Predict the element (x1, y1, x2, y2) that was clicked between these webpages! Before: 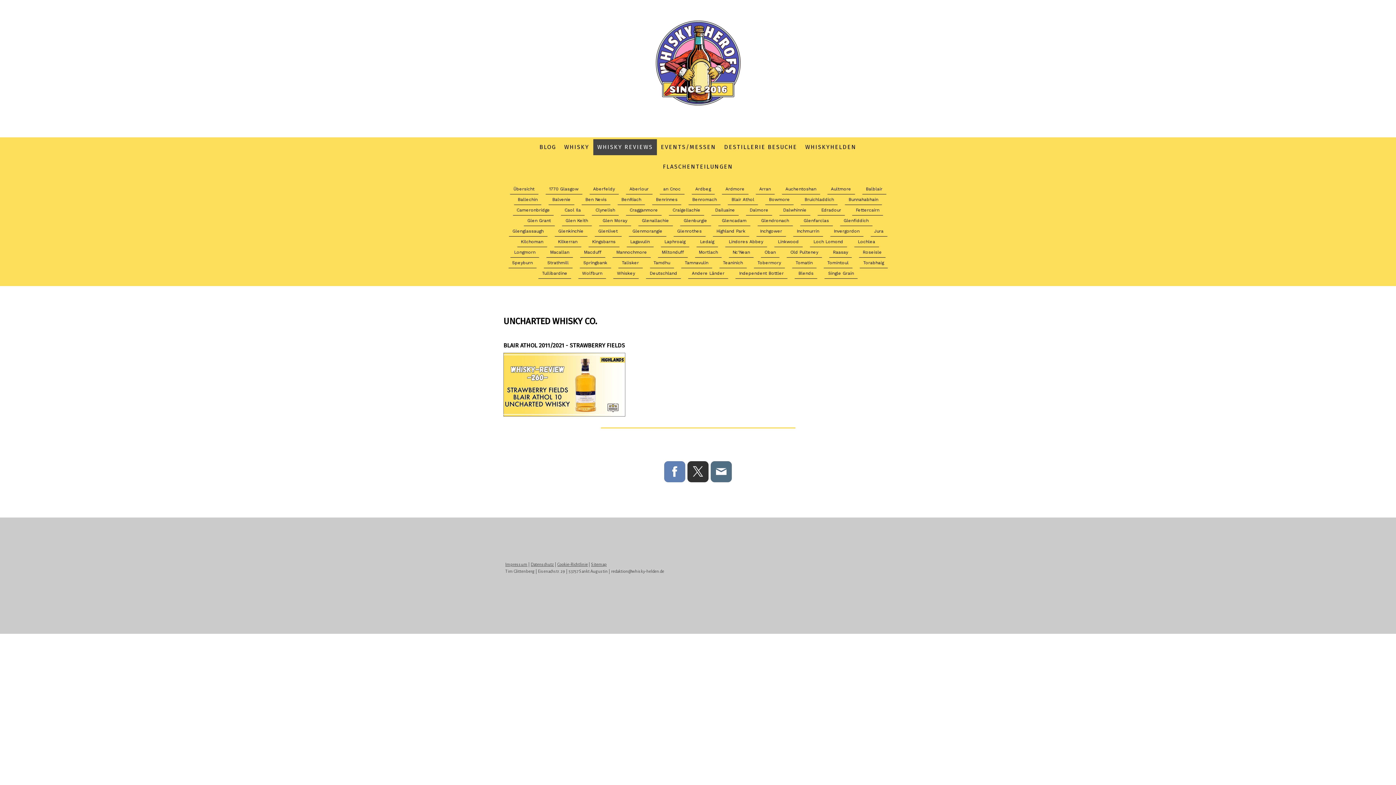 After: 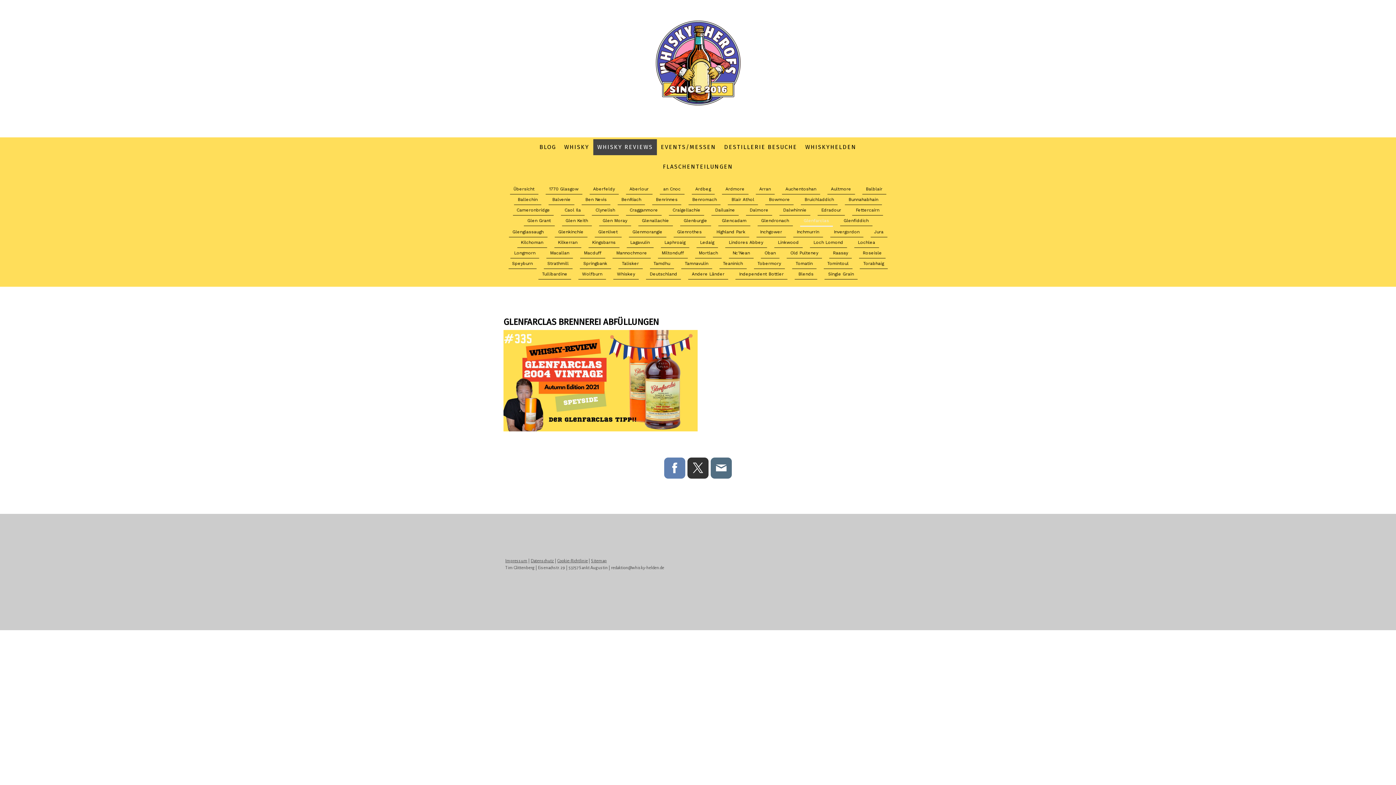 Action: bbox: (800, 215, 832, 226) label: Glenfarclas